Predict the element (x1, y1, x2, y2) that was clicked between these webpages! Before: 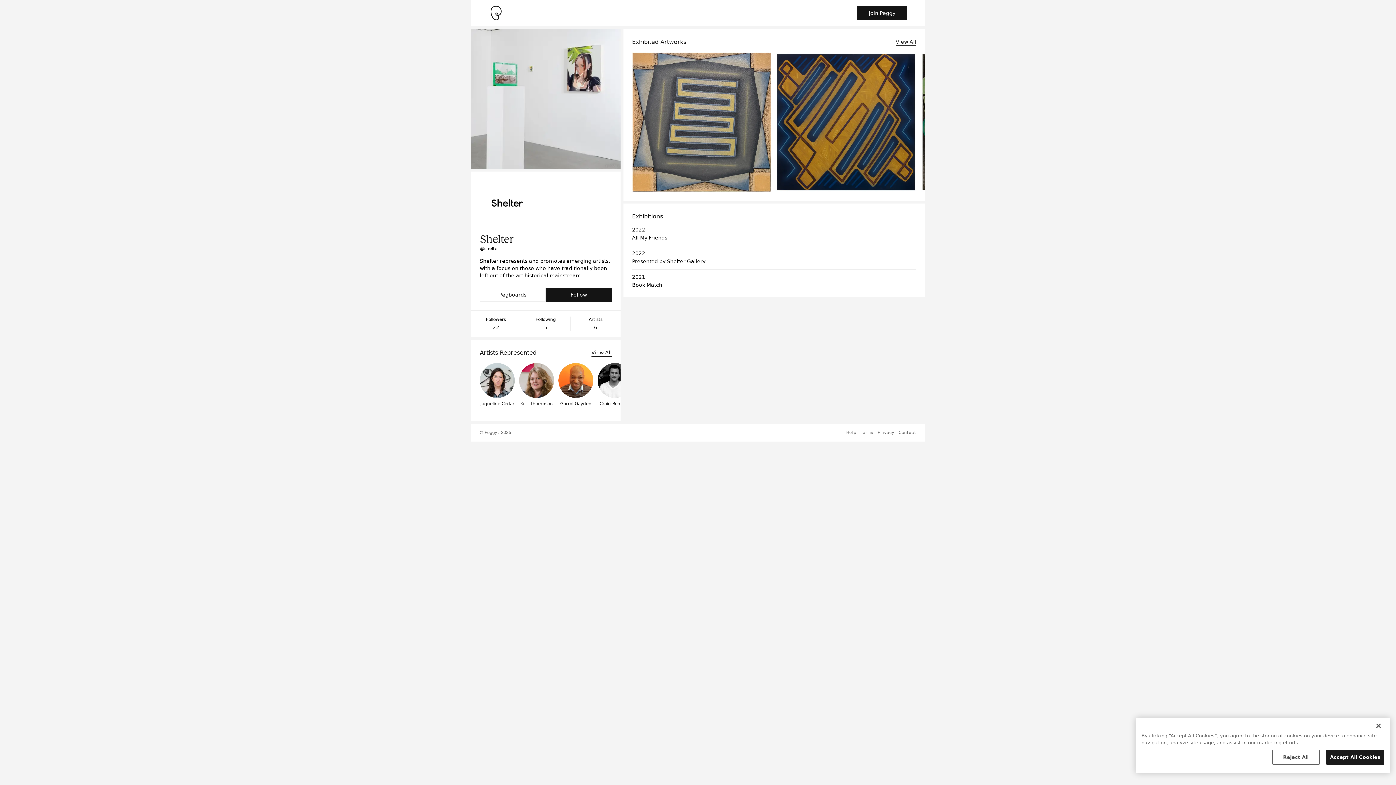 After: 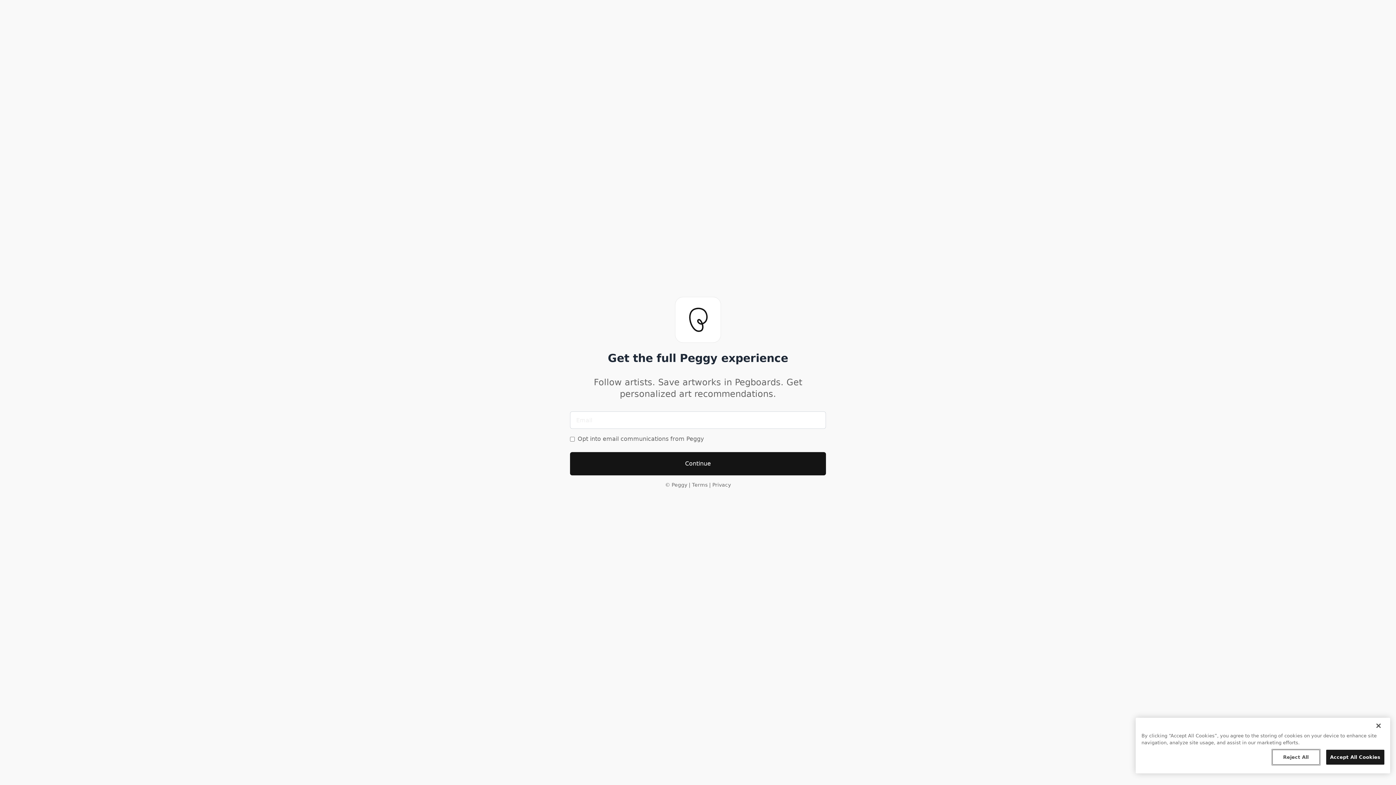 Action: bbox: (480, 288, 545, 301) label: Pegboards